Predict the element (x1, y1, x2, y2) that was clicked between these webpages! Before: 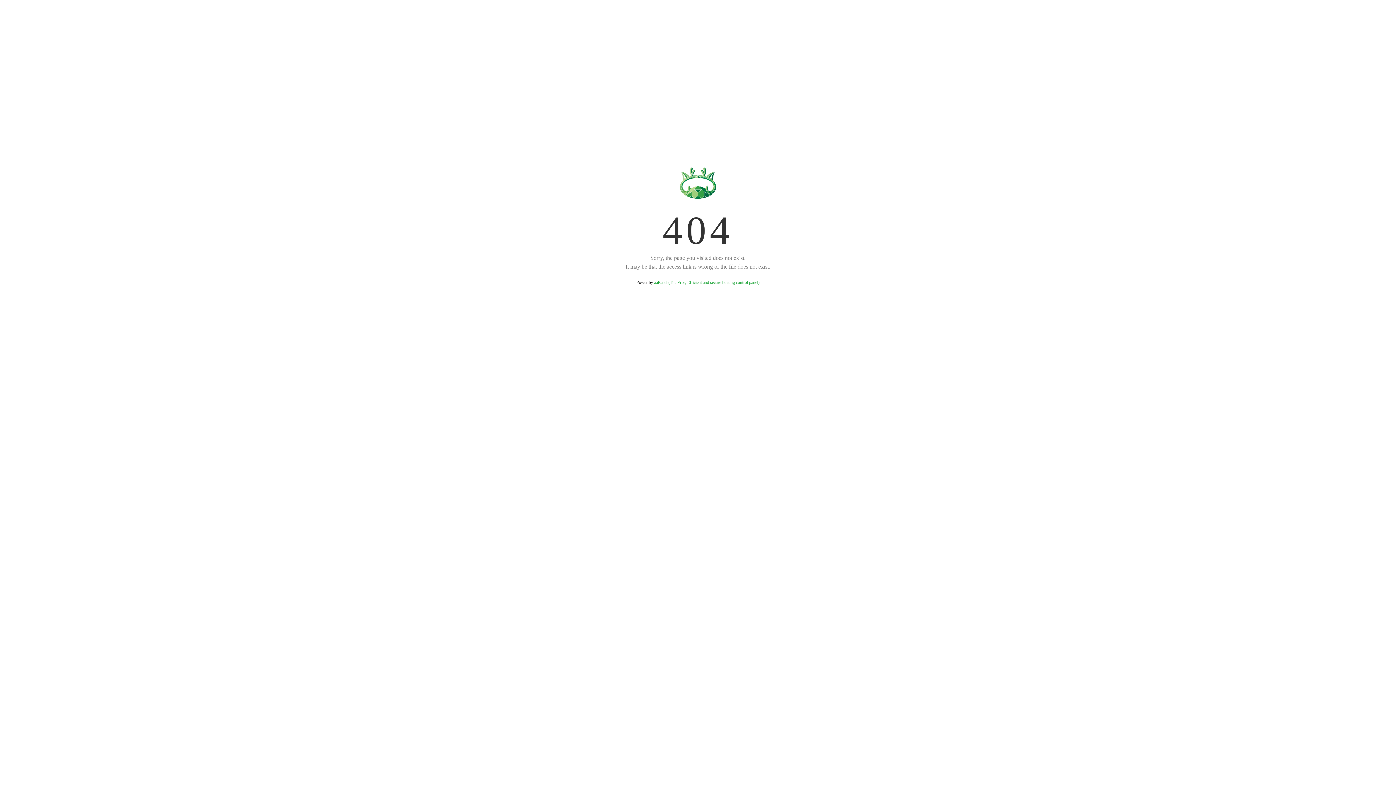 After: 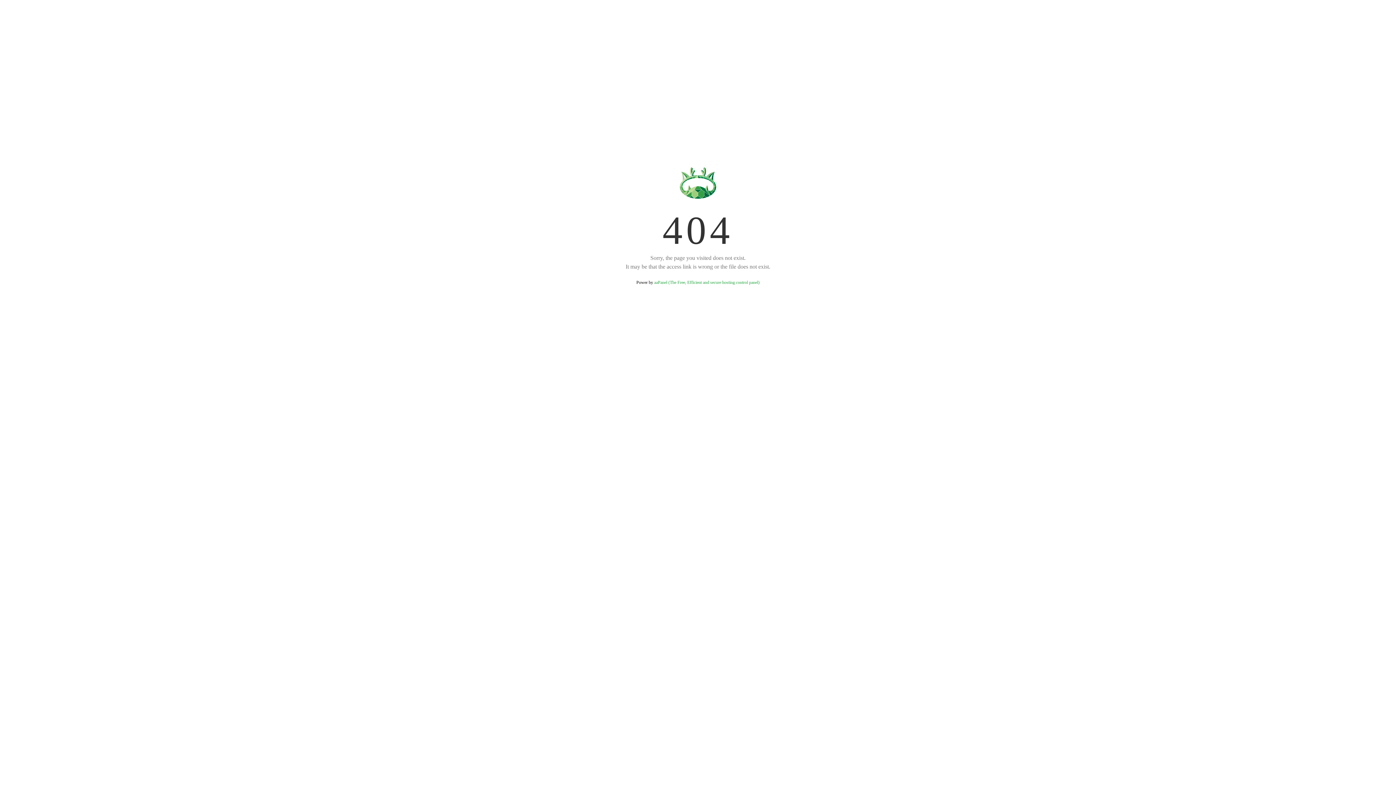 Action: bbox: (654, 280, 759, 285) label: aaPanel (The Free, Efficient and secure hosting control panel)